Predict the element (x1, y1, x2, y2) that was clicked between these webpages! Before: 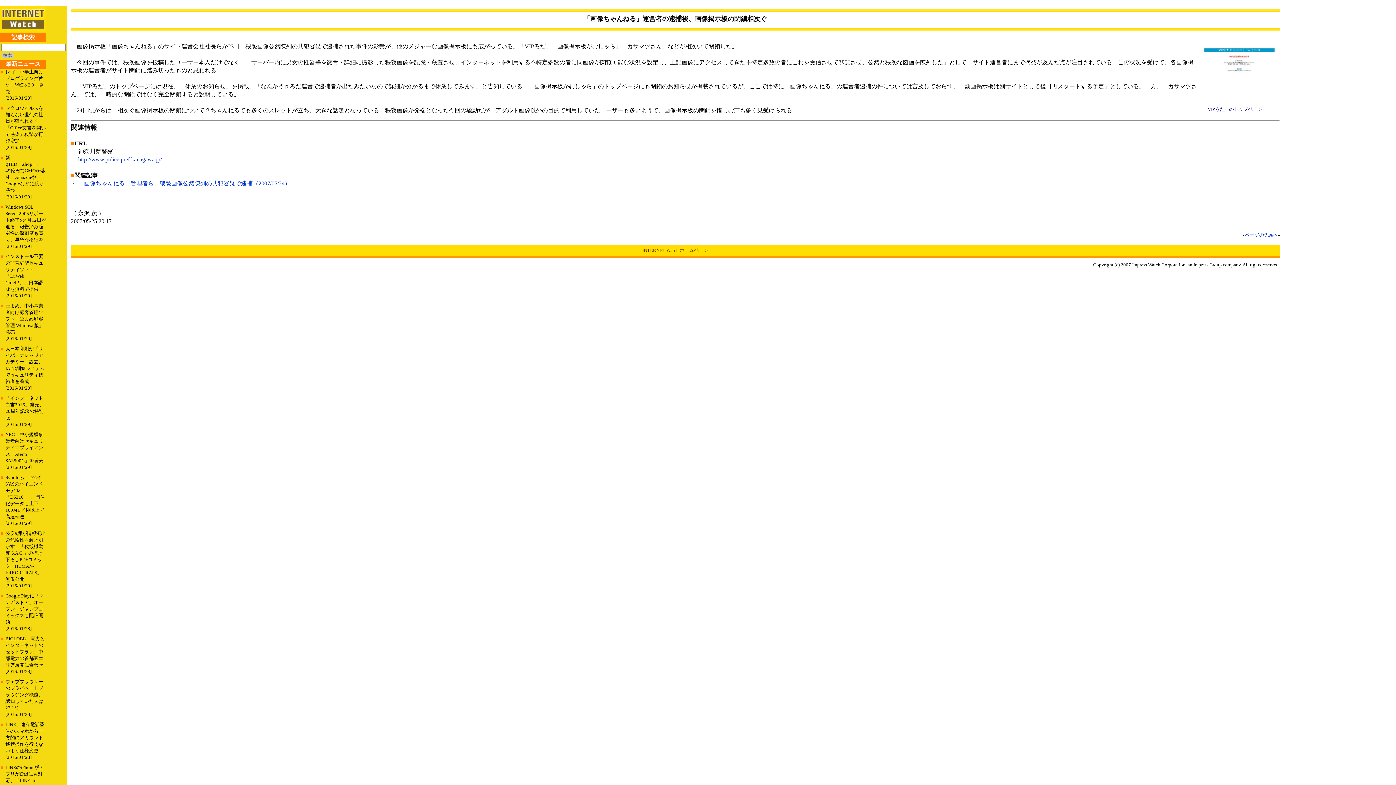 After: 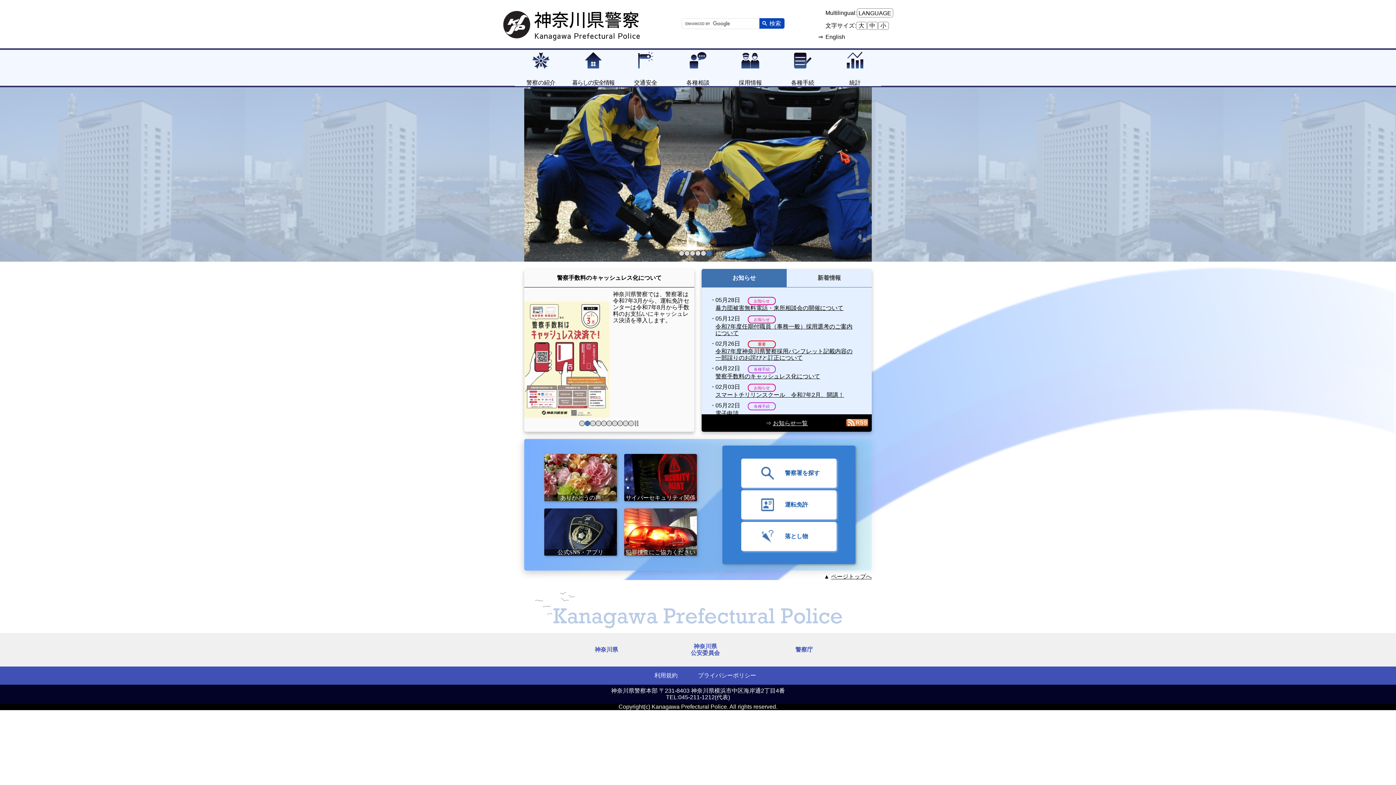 Action: label: http://www.police.pref.kanagawa.jp/ bbox: (78, 156, 161, 162)